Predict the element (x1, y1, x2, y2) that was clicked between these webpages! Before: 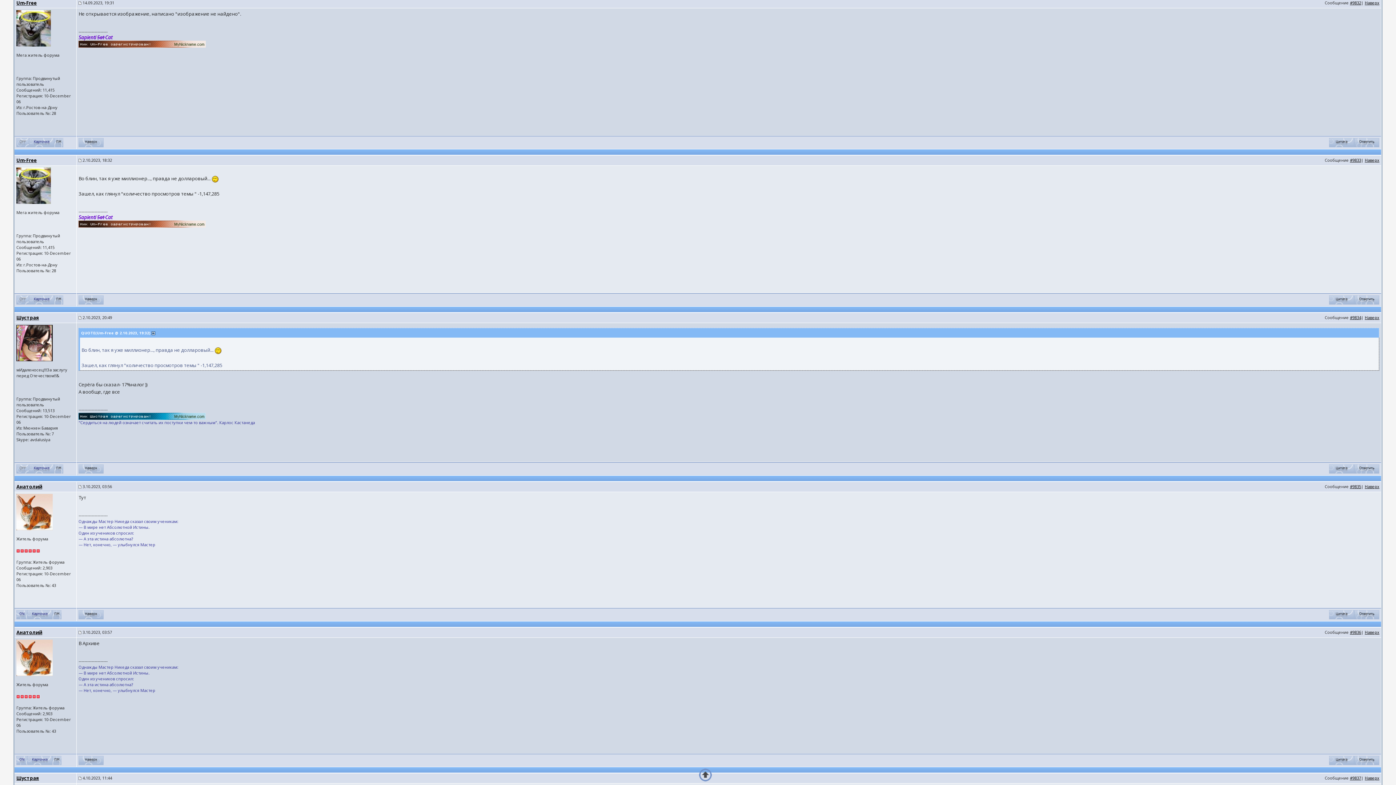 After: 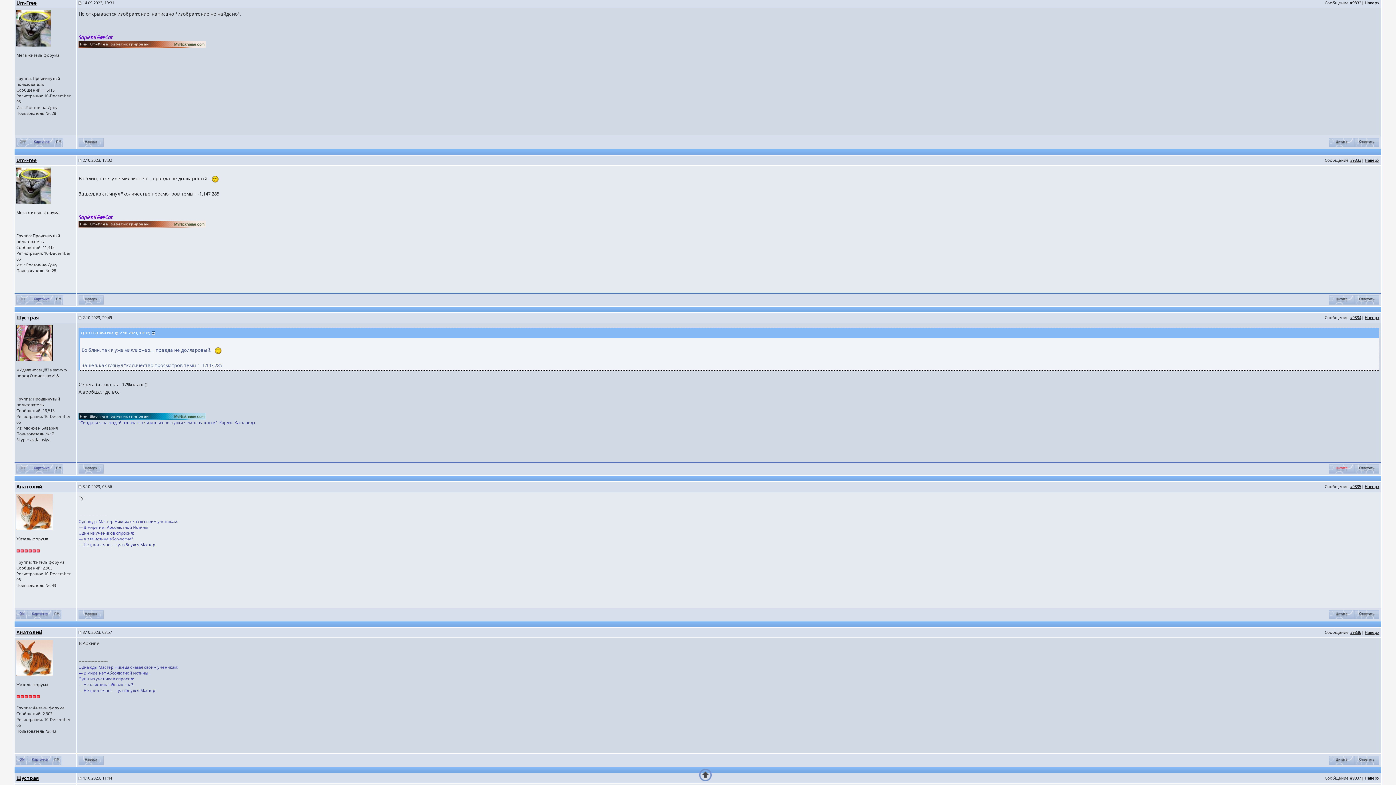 Action: bbox: (1329, 465, 1354, 471)